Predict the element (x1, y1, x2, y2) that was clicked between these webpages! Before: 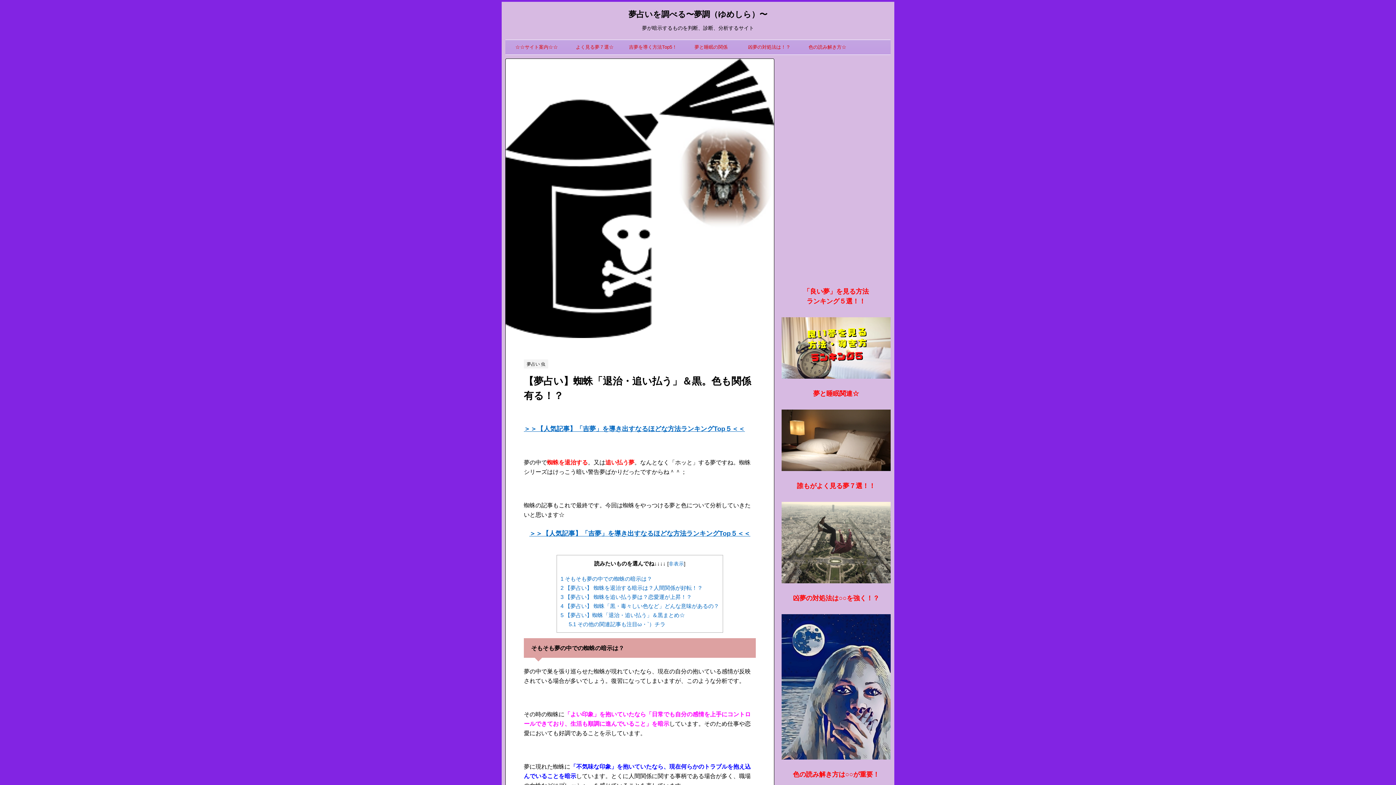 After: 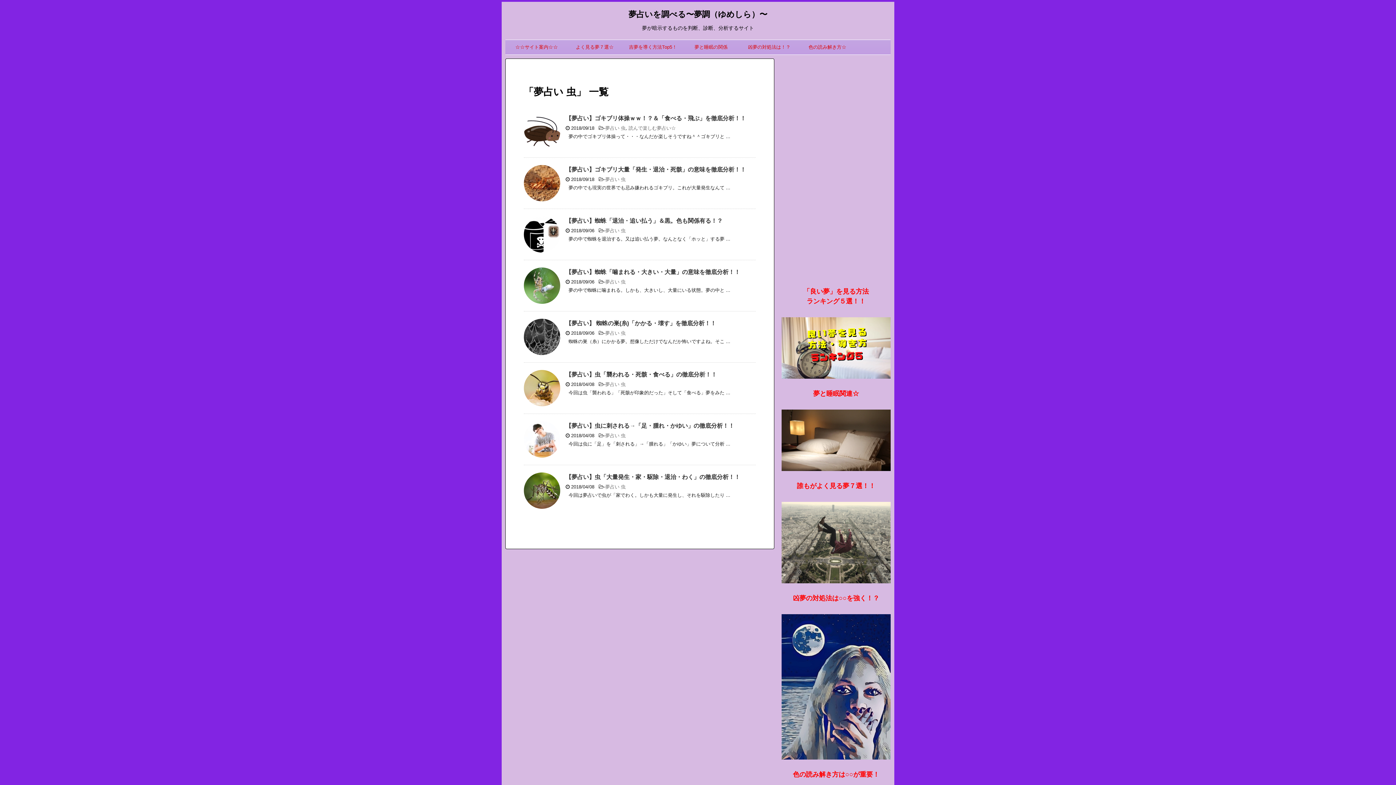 Action: label: 夢占い 虫 bbox: (524, 361, 549, 366)